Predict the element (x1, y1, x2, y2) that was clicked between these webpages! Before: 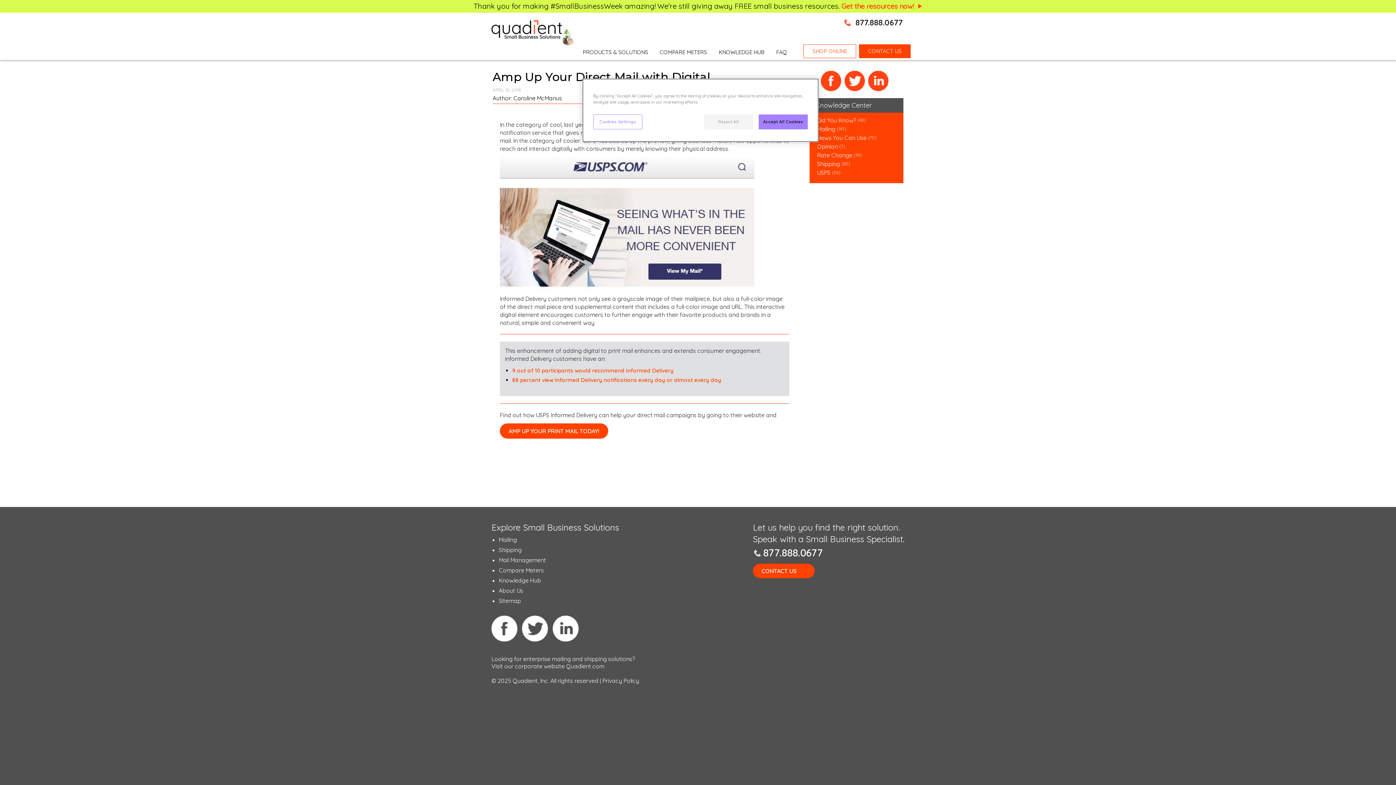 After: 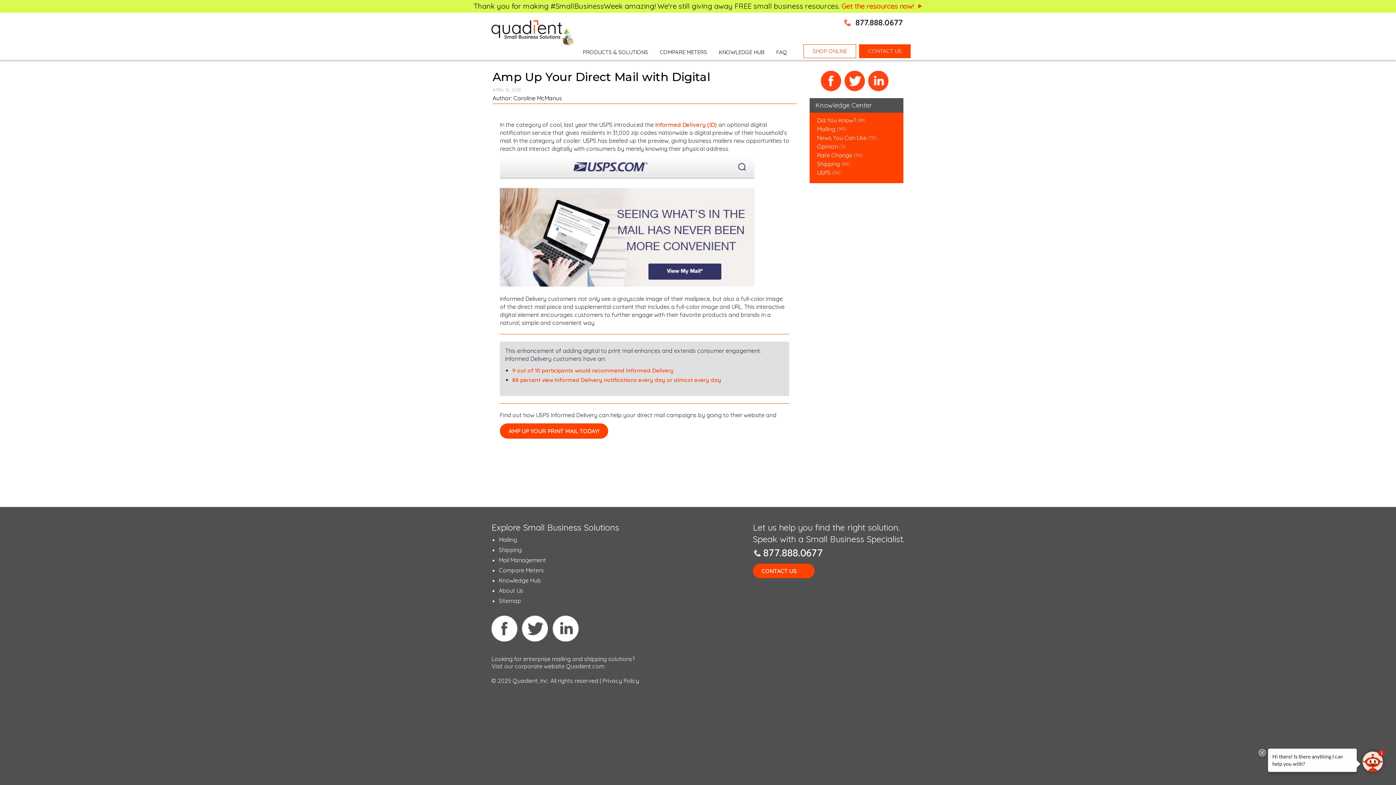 Action: bbox: (704, 114, 753, 129) label: Reject All